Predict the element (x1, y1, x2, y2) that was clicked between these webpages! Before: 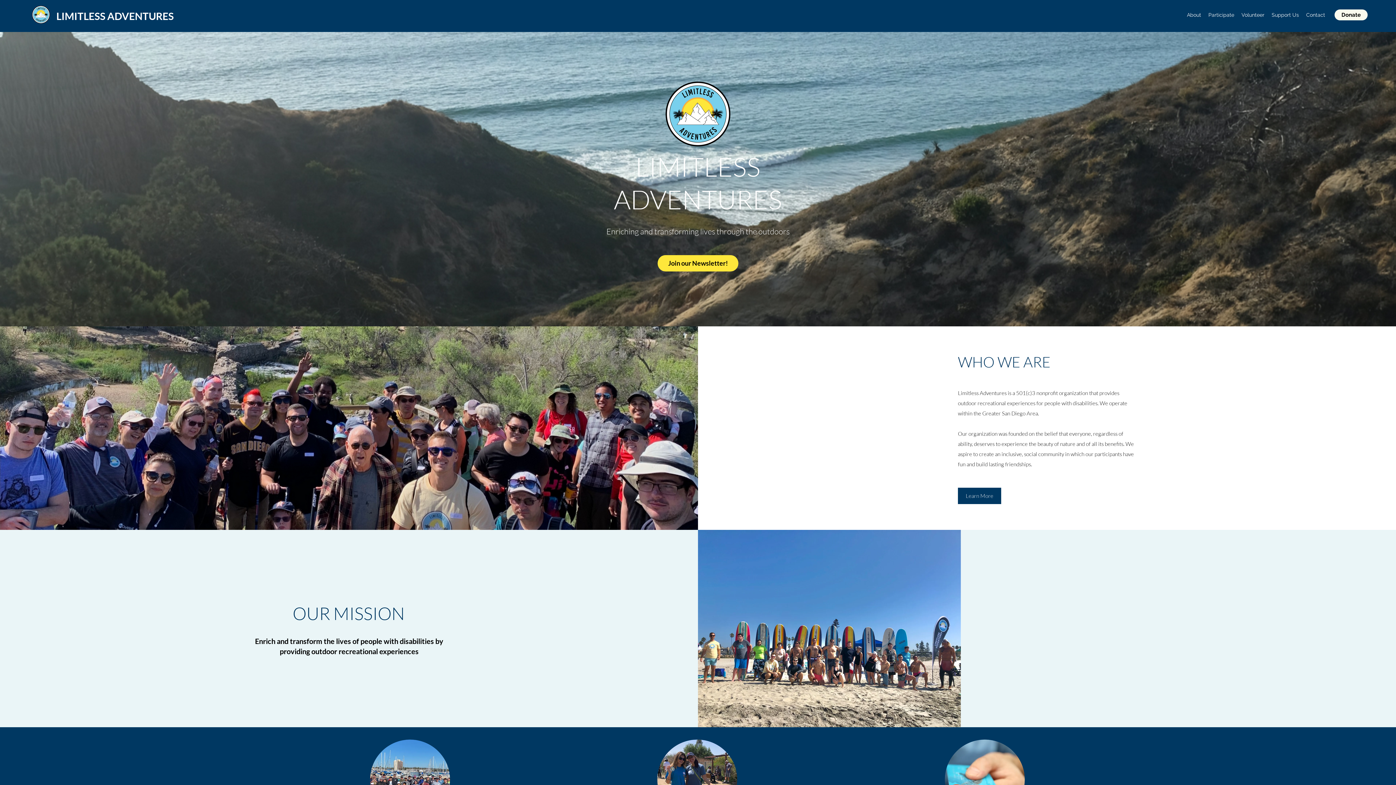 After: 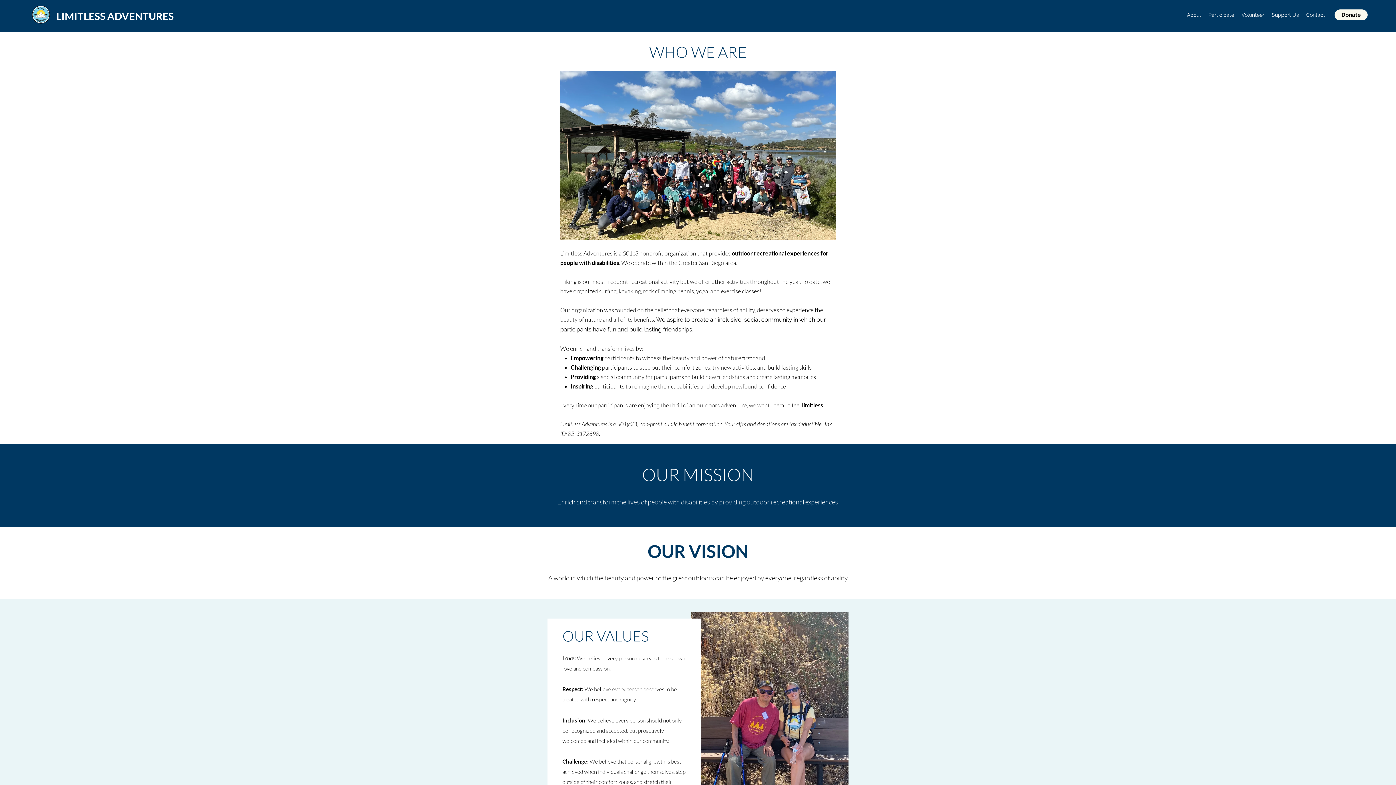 Action: label: About bbox: (1183, 9, 1205, 20)